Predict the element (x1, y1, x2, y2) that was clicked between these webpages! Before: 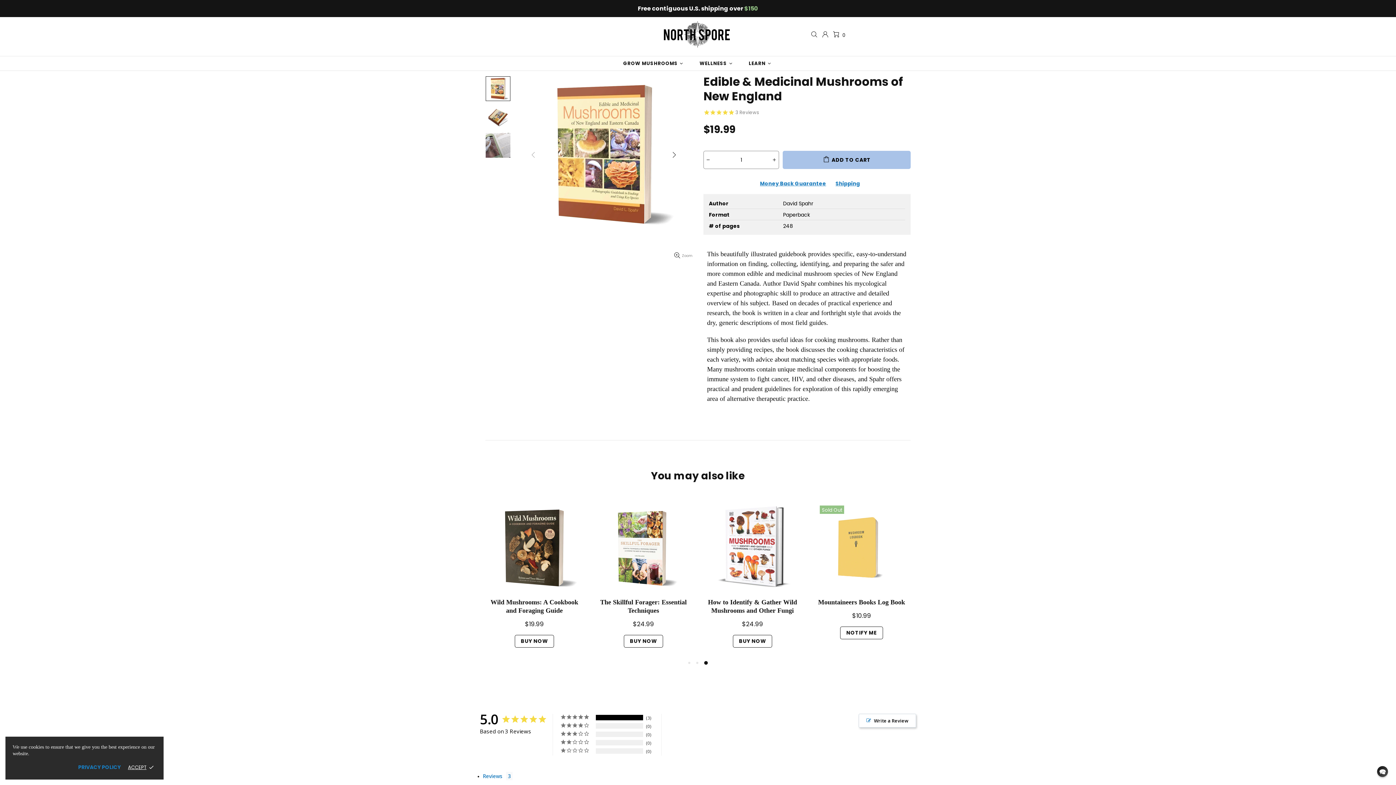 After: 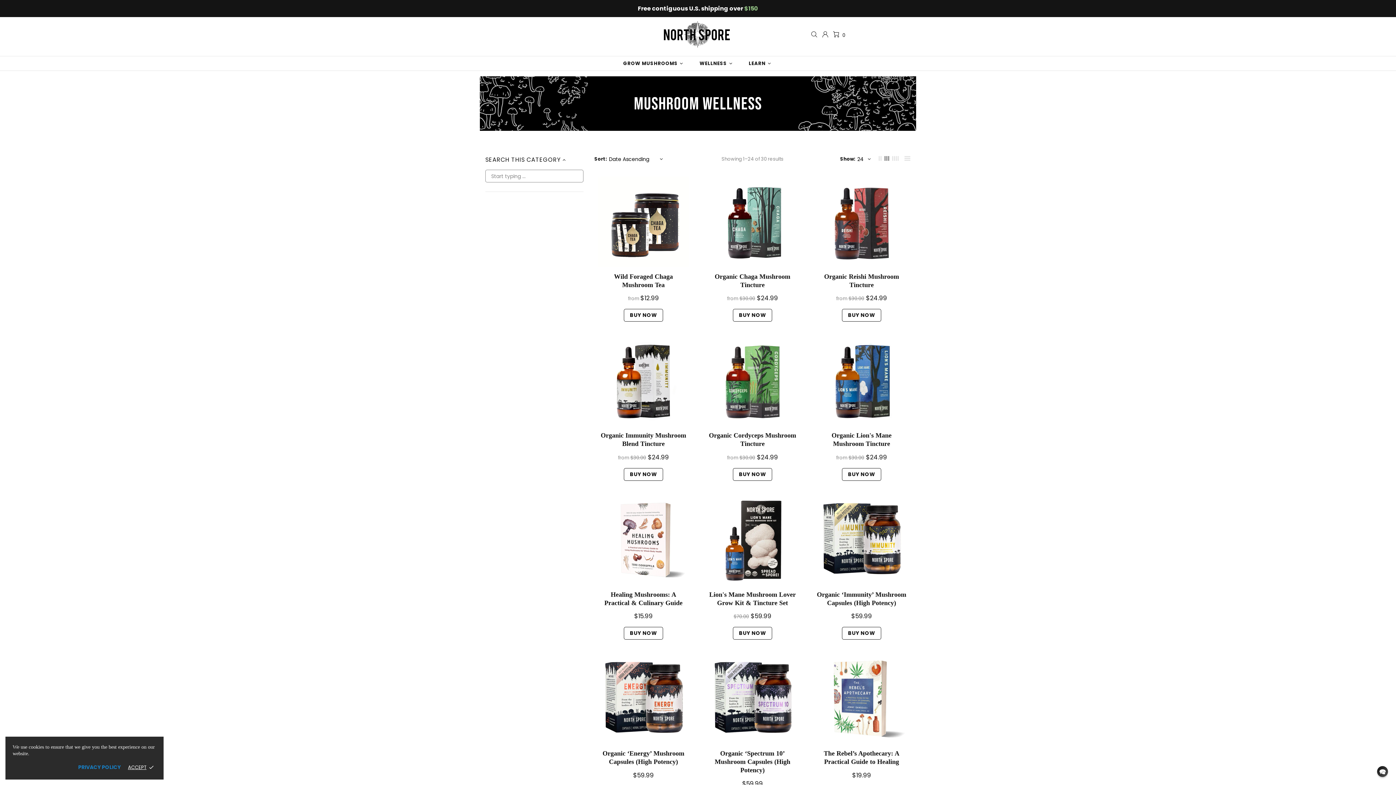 Action: label: WELLNESS bbox: (692, 56, 741, 70)